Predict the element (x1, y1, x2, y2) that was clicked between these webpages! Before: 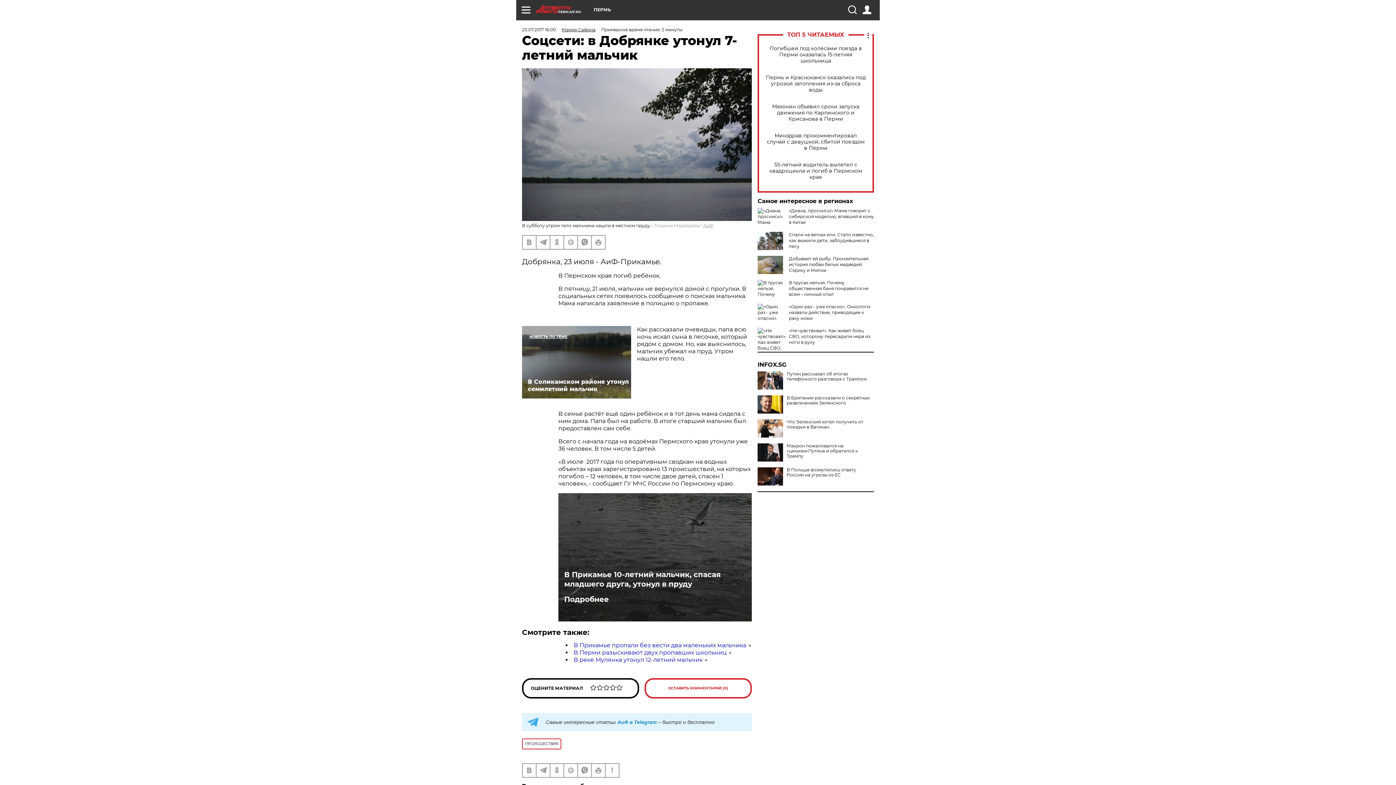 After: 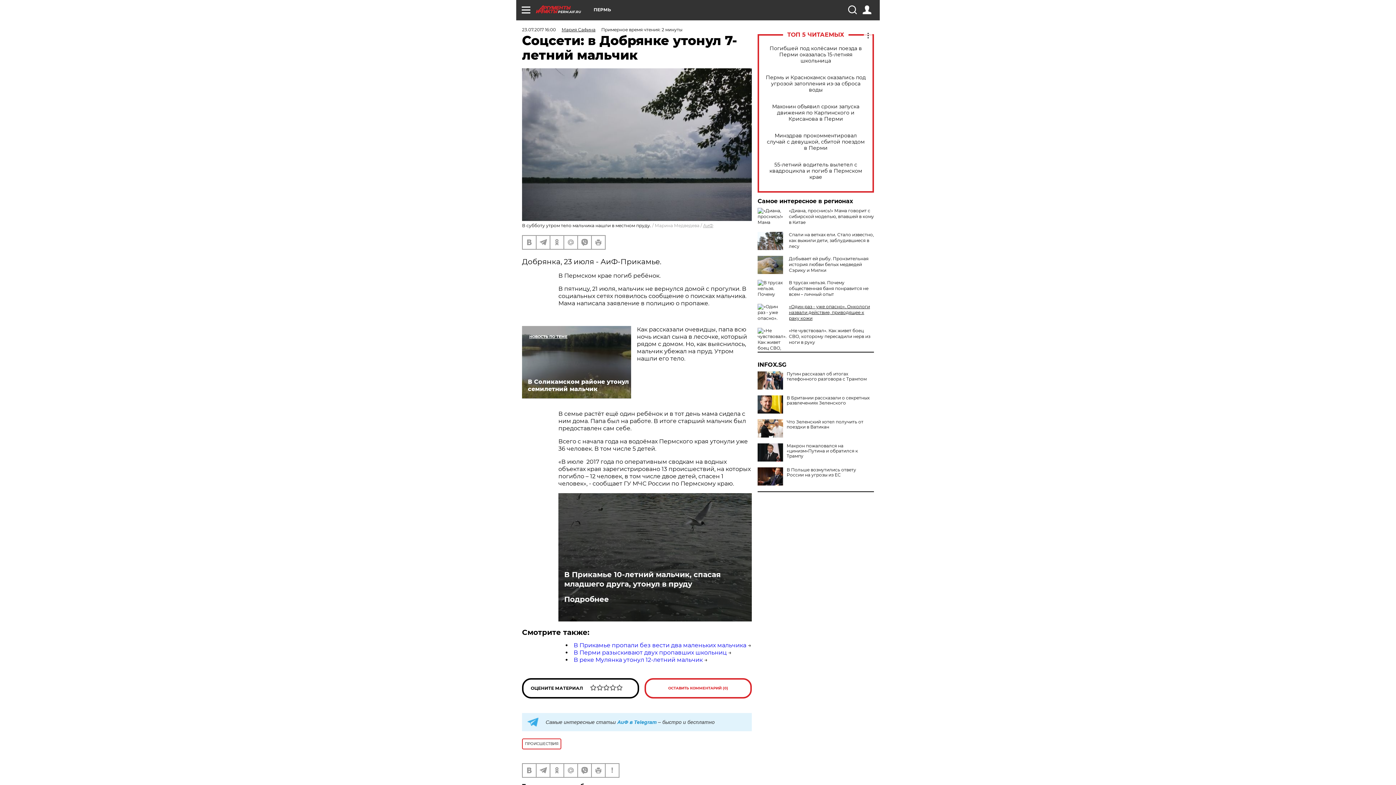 Action: label: «Один раз - уже опасно». Онкологи назвали действие, приводящее к раку кожи bbox: (789, 304, 870, 321)